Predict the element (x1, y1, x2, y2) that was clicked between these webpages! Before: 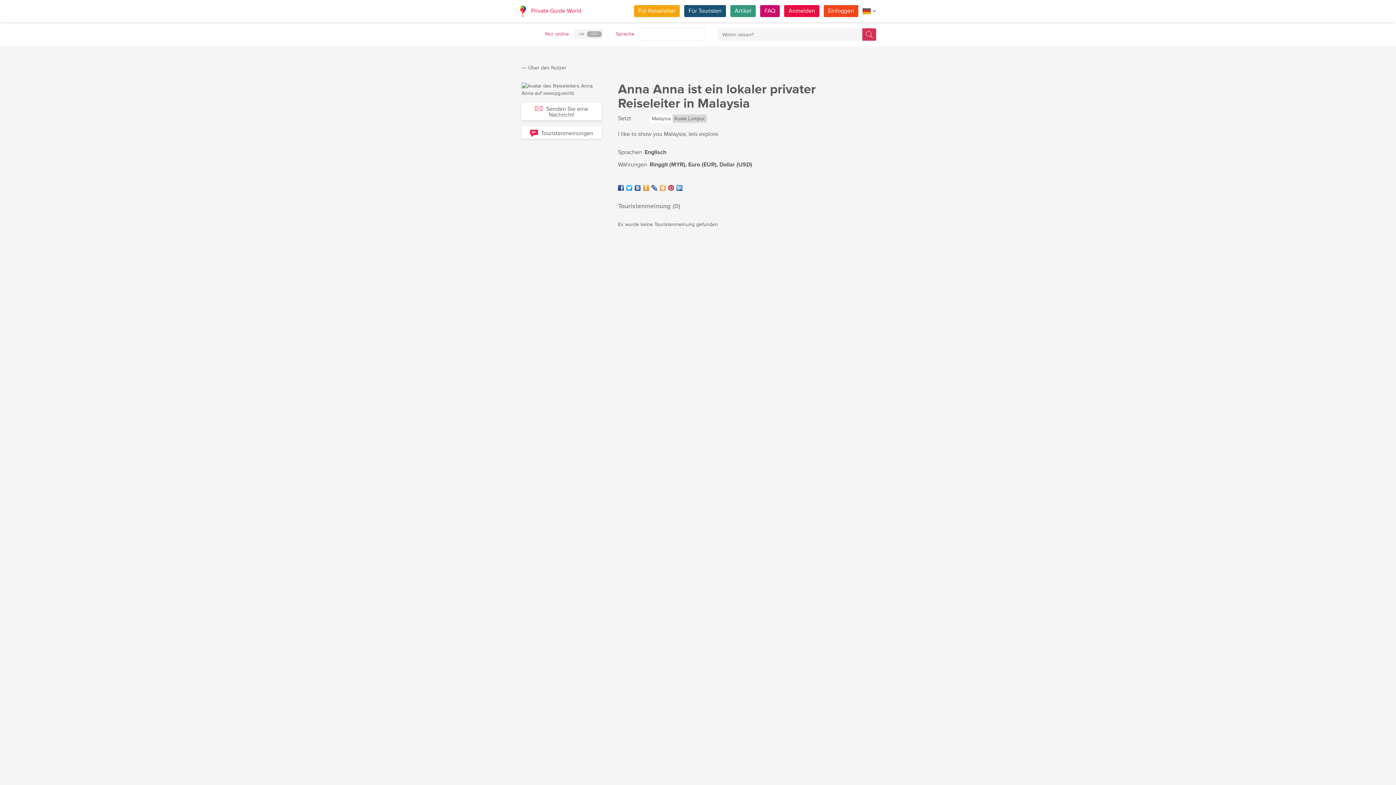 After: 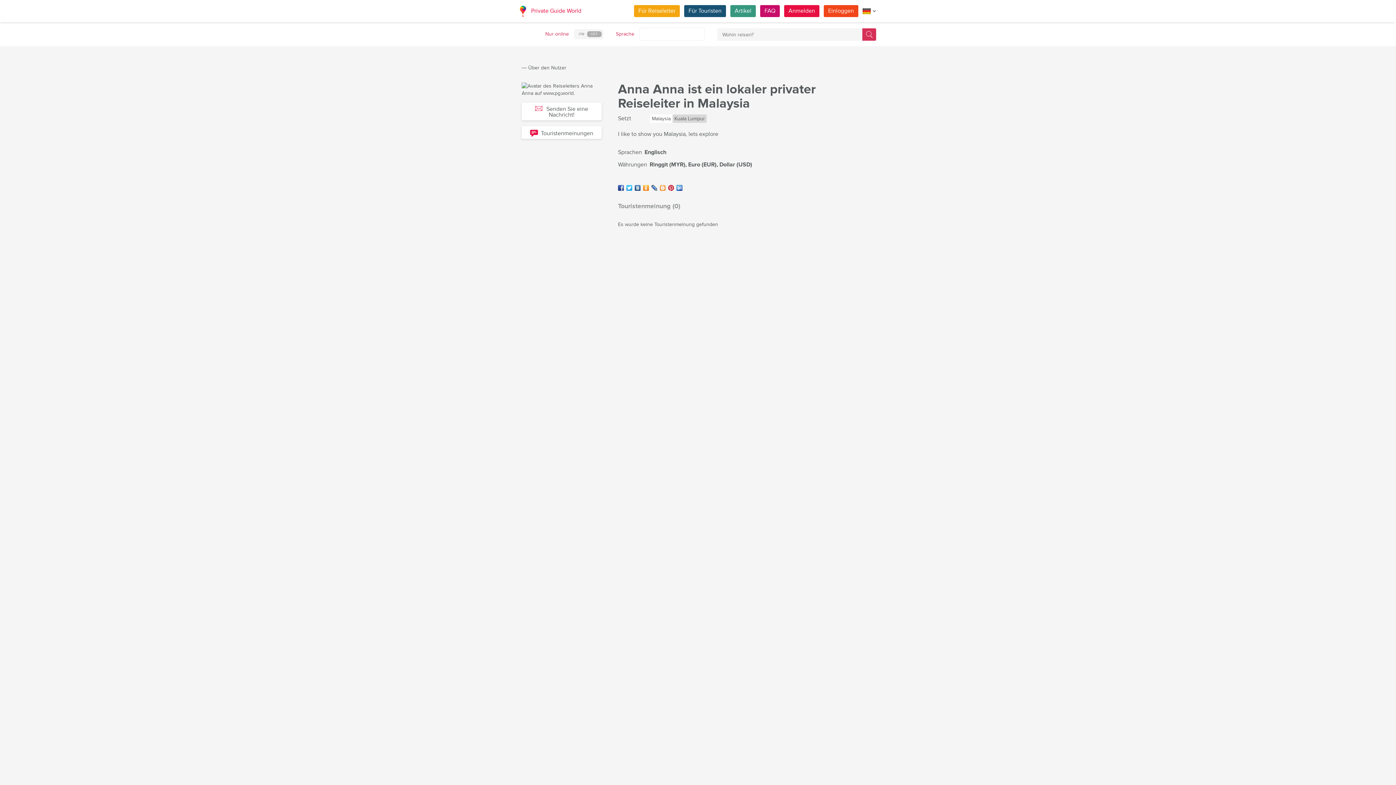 Action: bbox: (668, 185, 674, 190)